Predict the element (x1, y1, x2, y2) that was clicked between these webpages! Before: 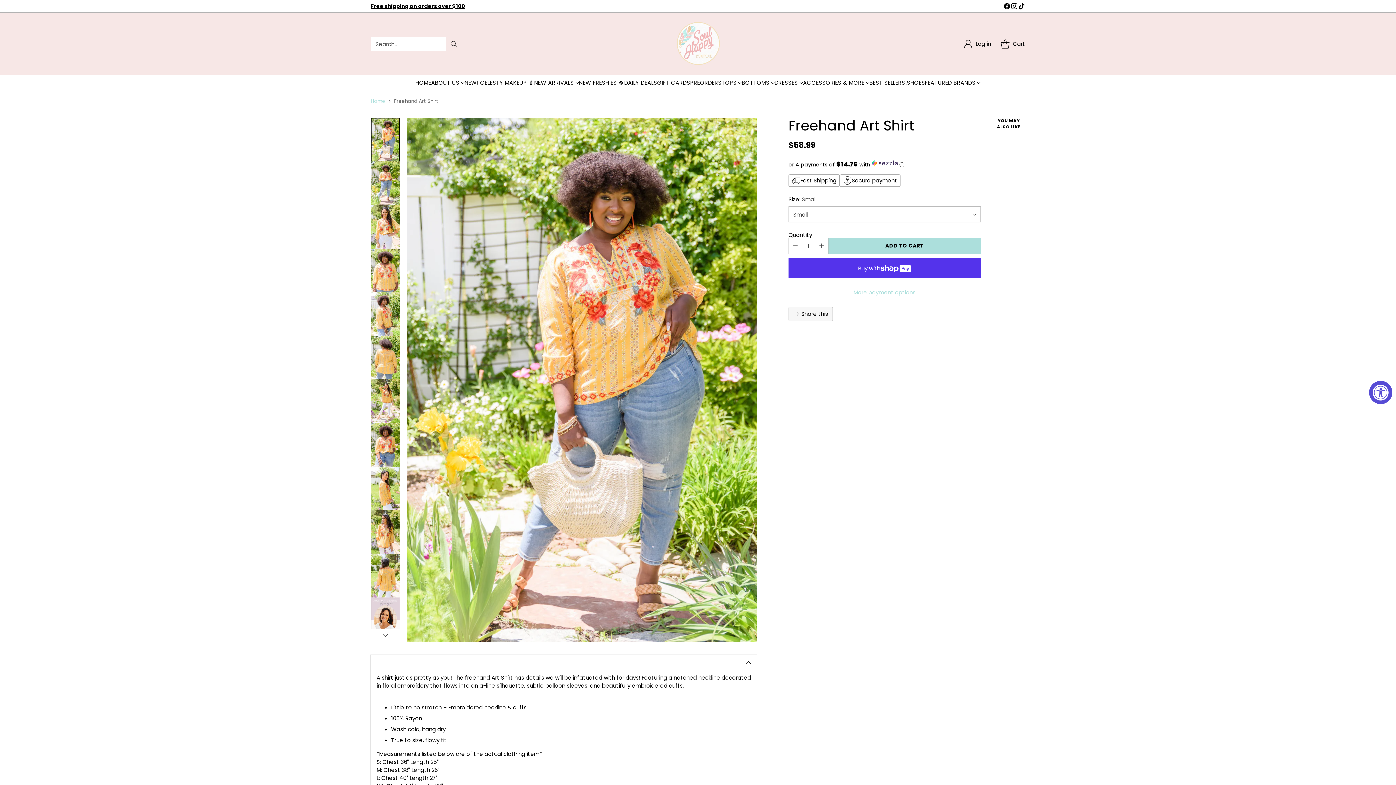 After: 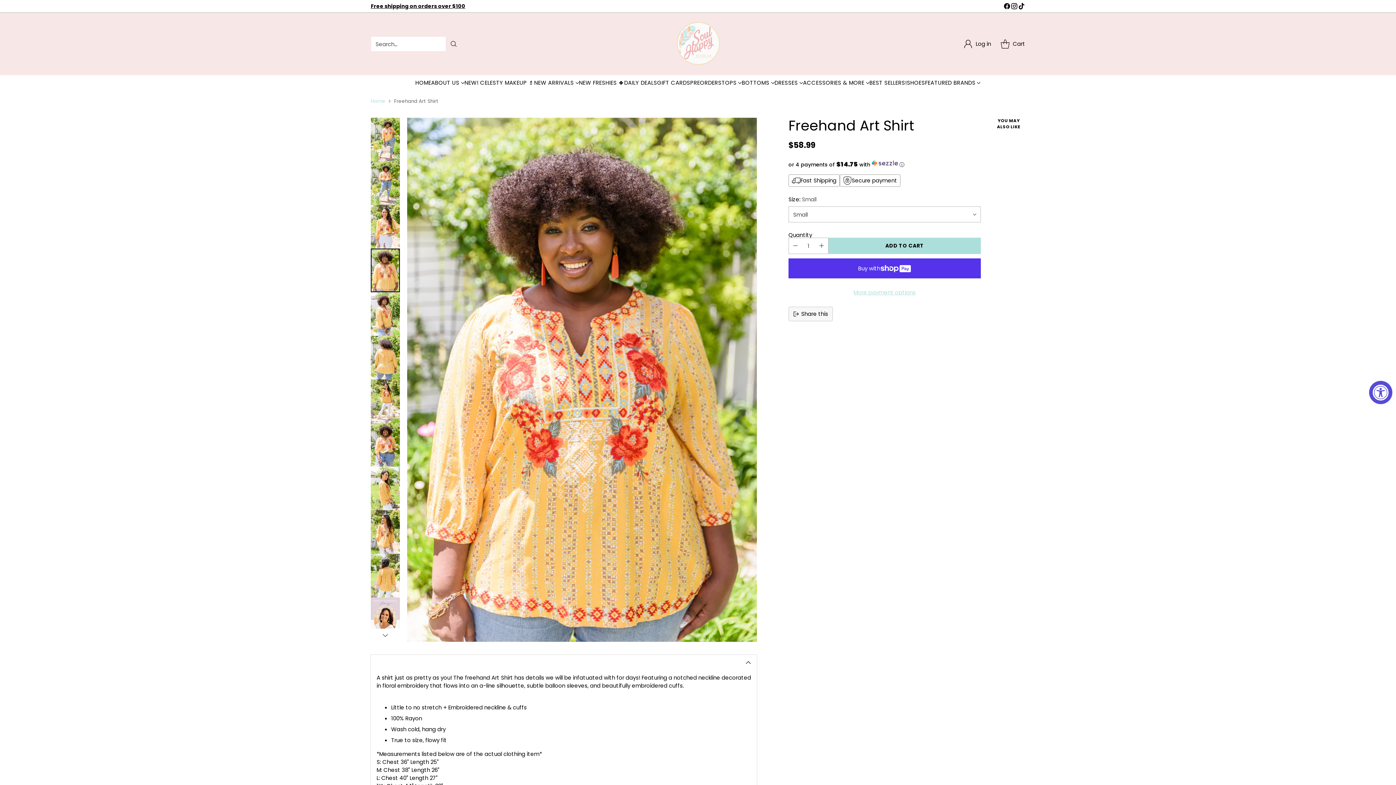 Action: label: Change image to image 4 bbox: (370, 248, 400, 292)